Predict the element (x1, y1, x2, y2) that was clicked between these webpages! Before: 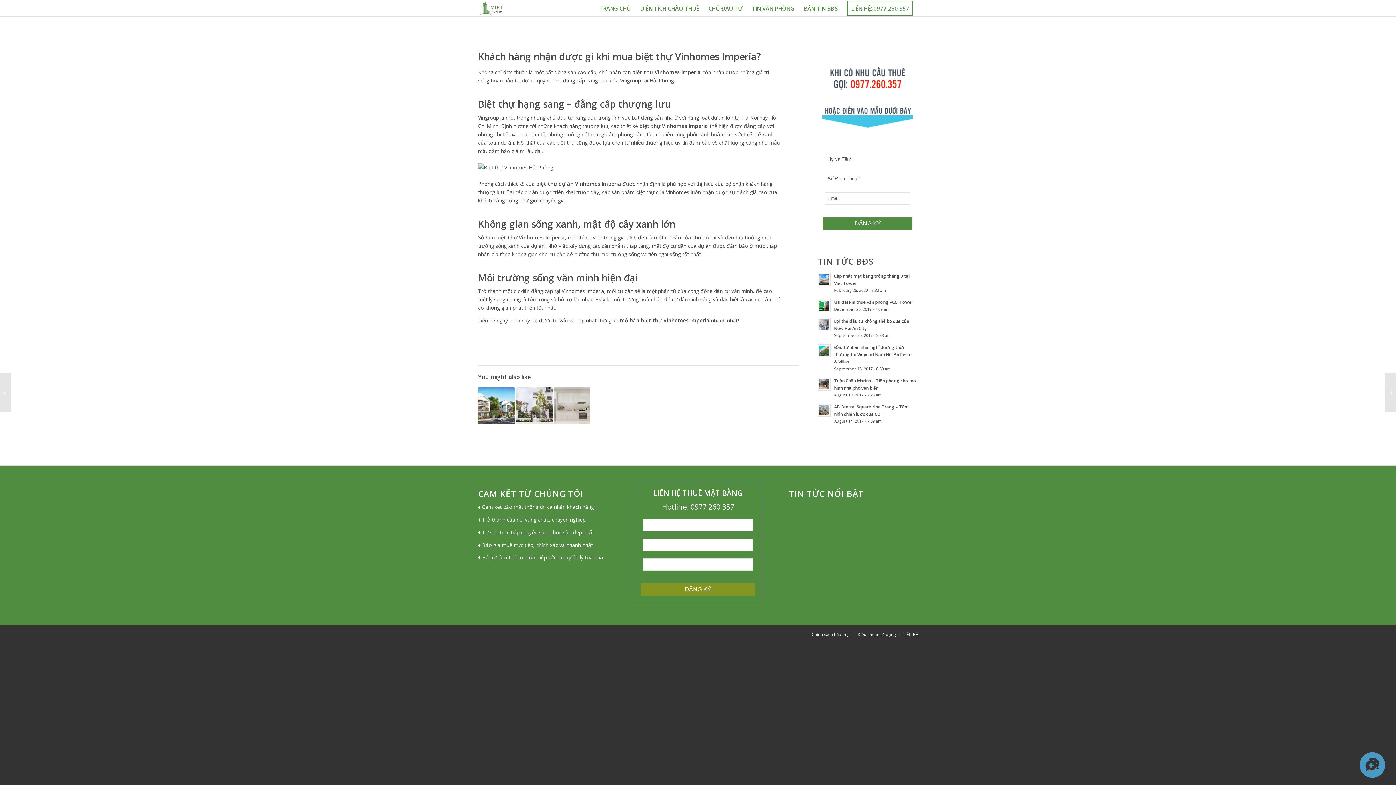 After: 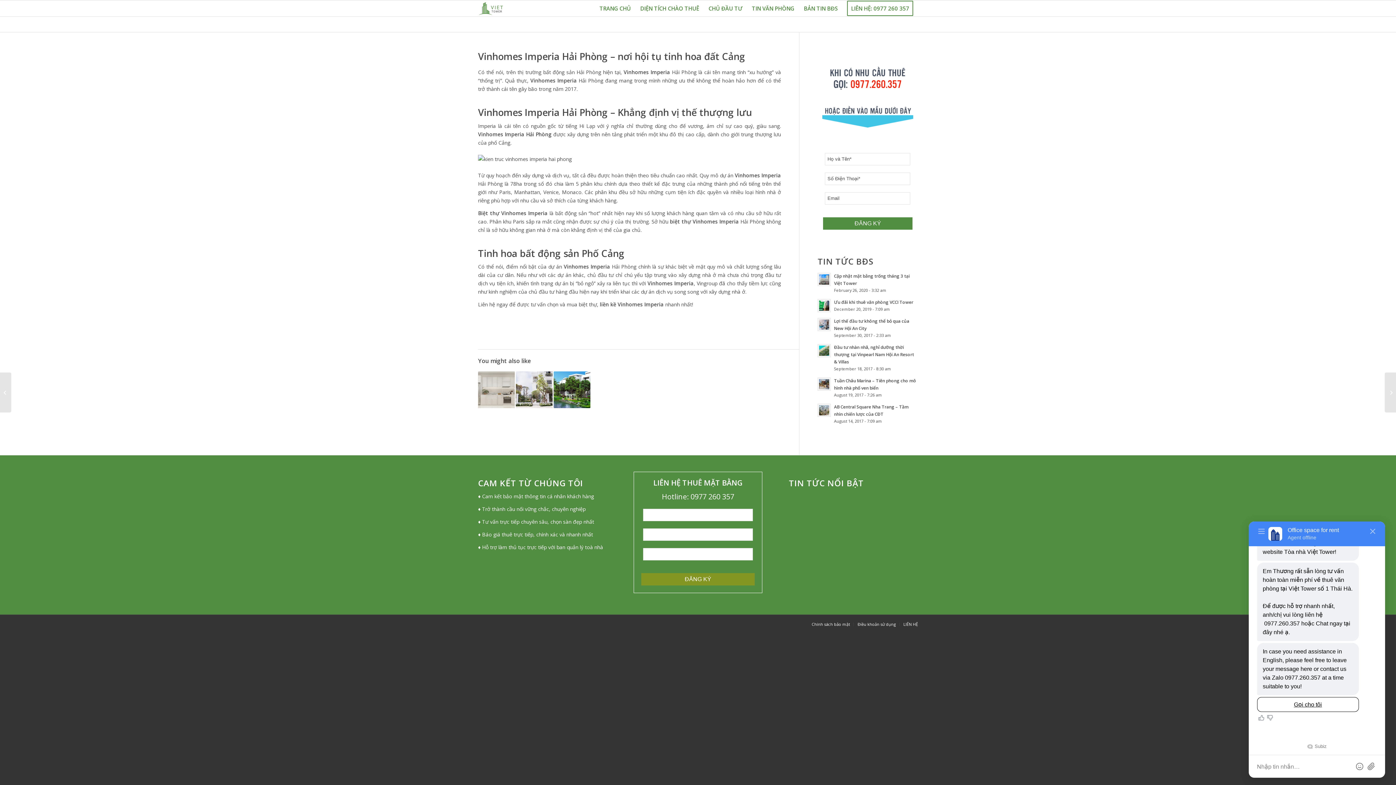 Action: bbox: (478, 387, 514, 424)